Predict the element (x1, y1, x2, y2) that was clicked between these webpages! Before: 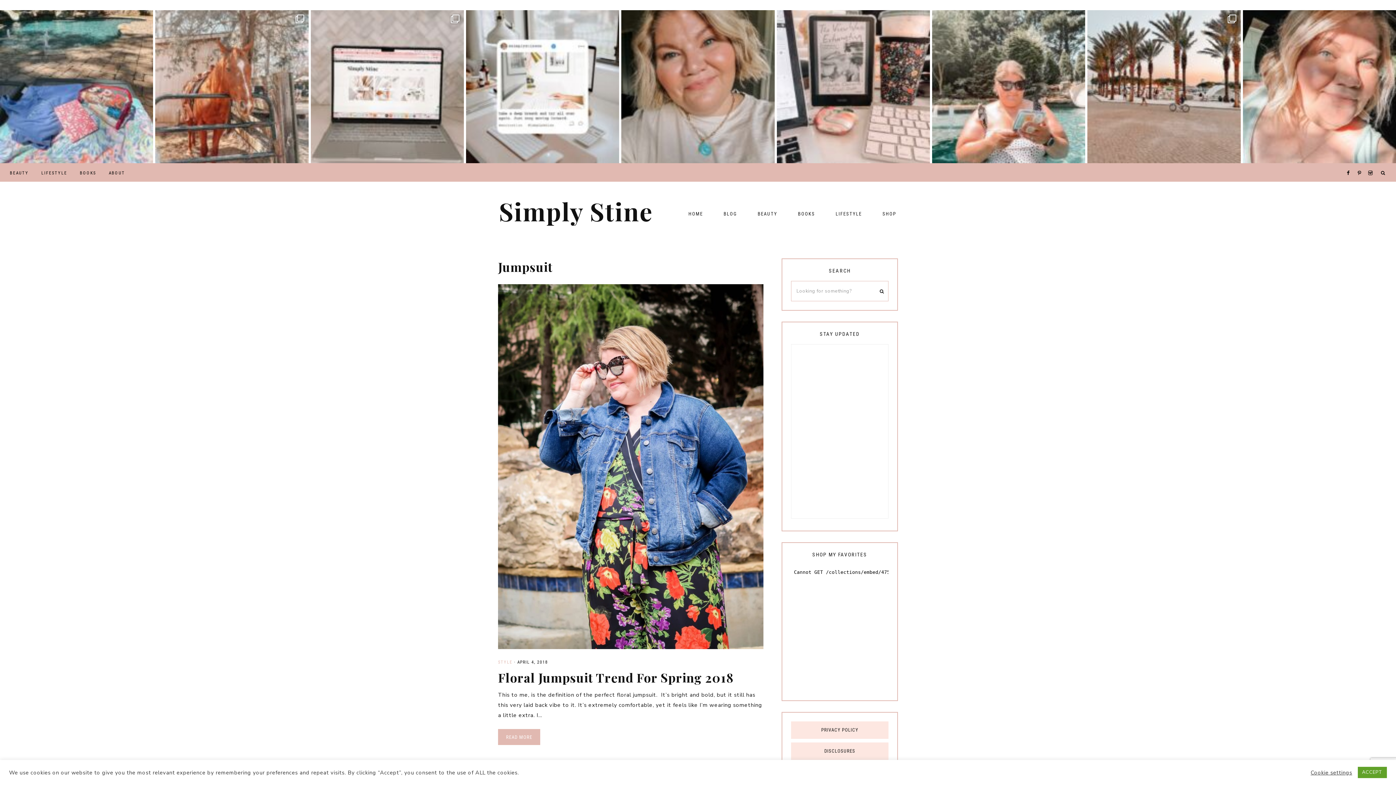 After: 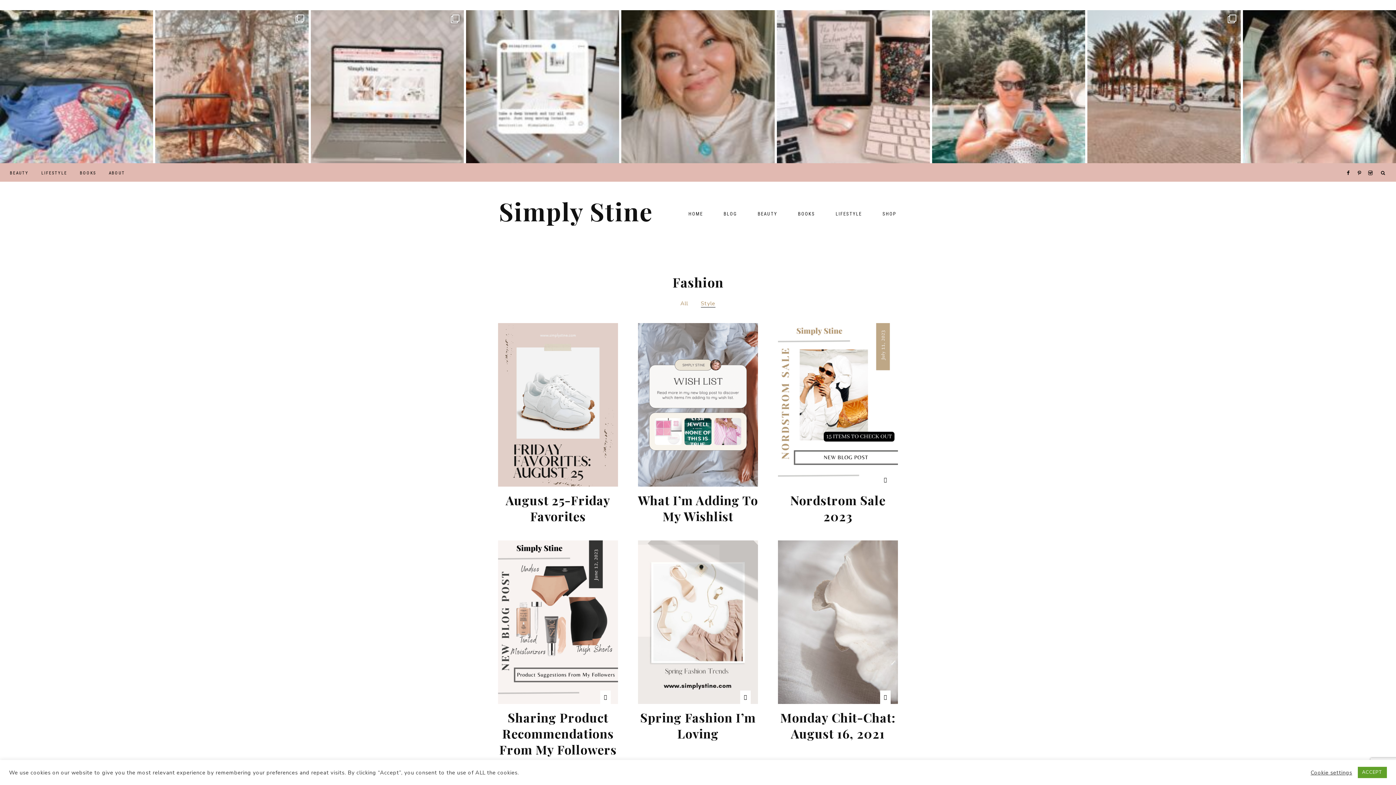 Action: label: STYLE bbox: (498, 660, 512, 665)